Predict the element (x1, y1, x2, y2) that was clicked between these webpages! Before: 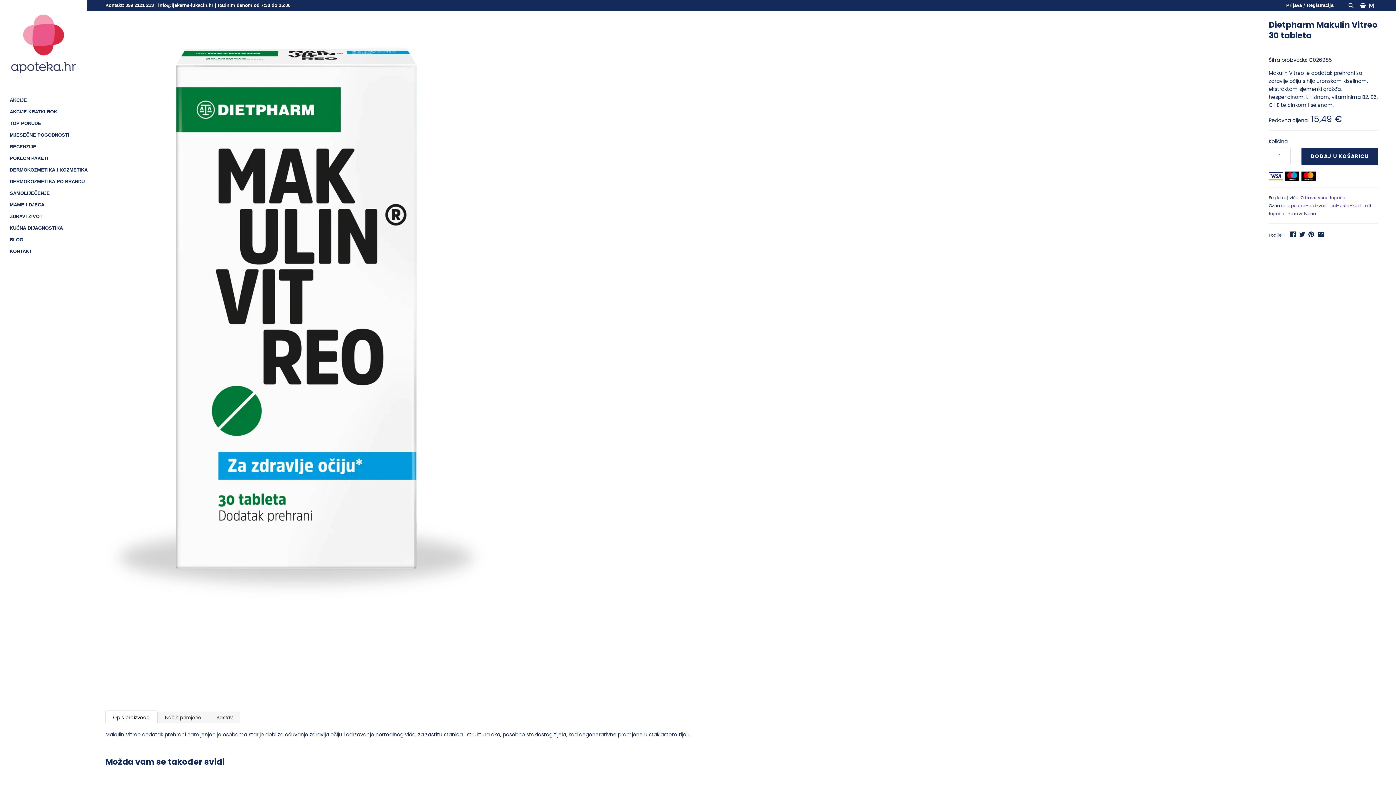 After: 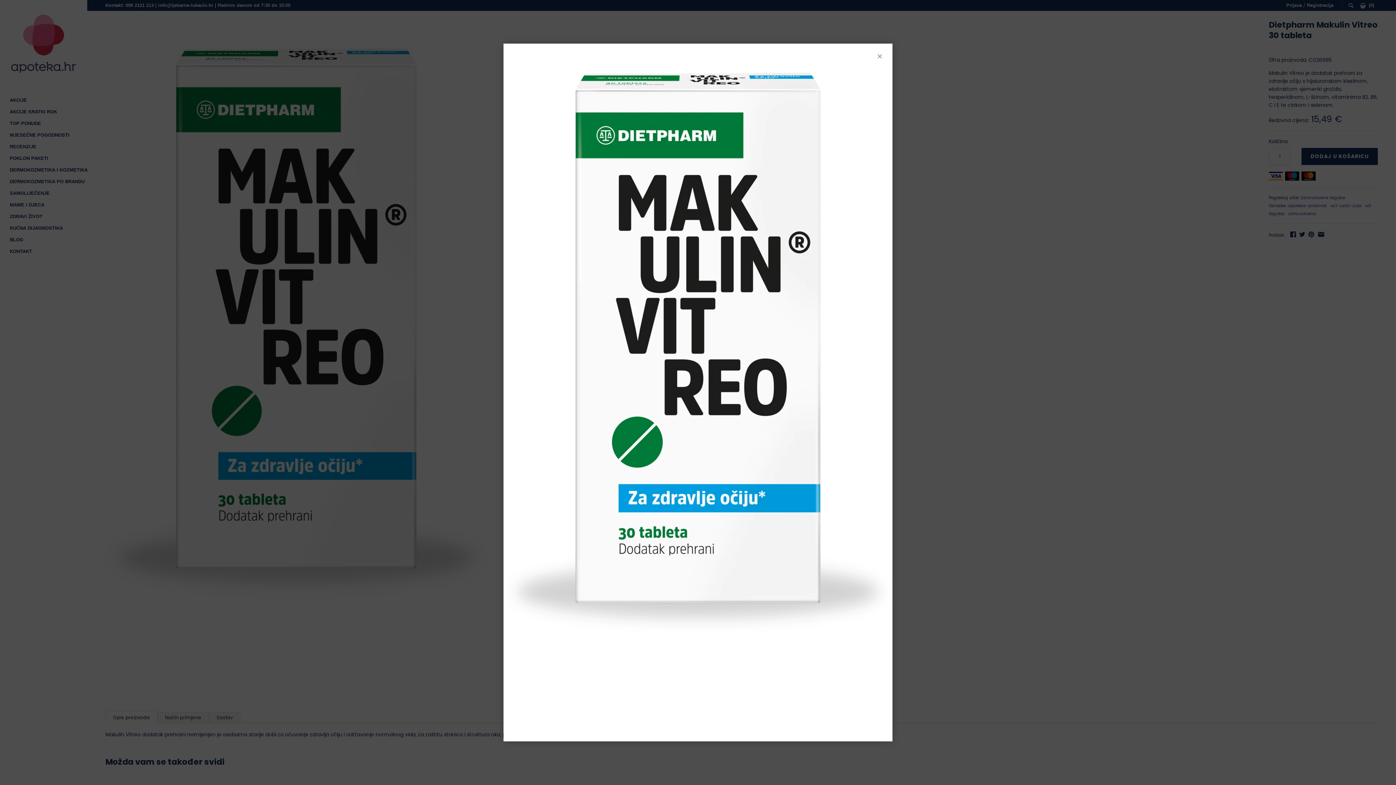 Action: bbox: (105, 19, 487, 705)